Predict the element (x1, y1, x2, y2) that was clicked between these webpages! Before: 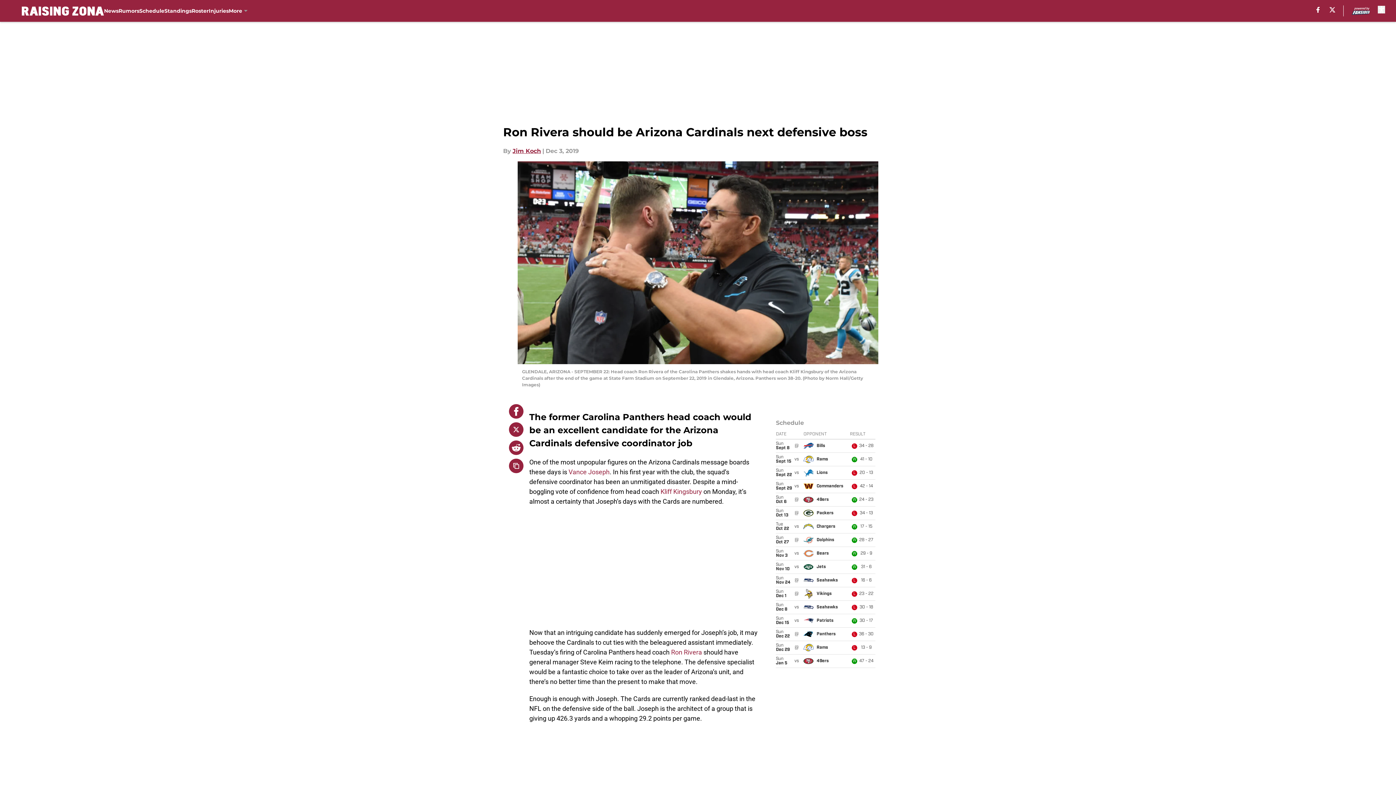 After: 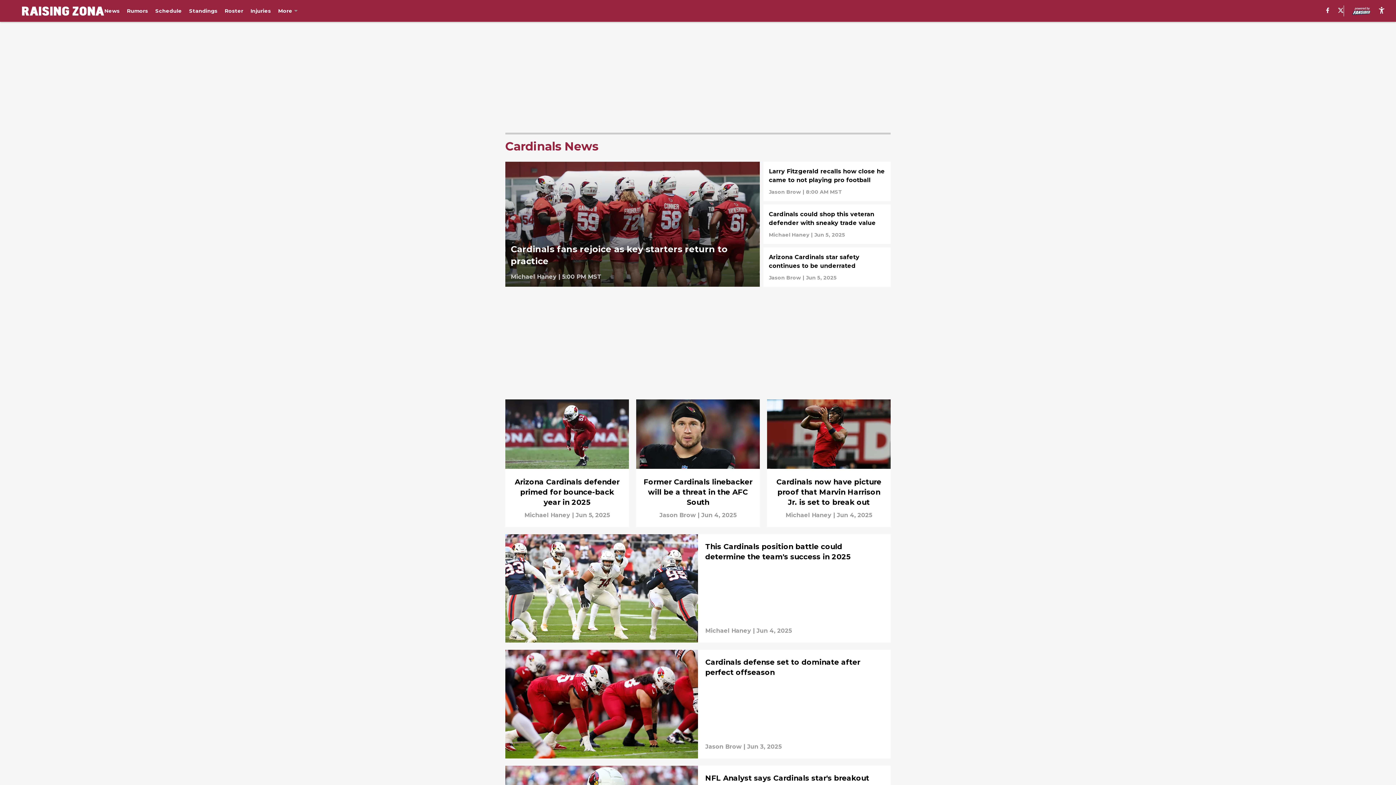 Action: label: News bbox: (104, 0, 118, 21)